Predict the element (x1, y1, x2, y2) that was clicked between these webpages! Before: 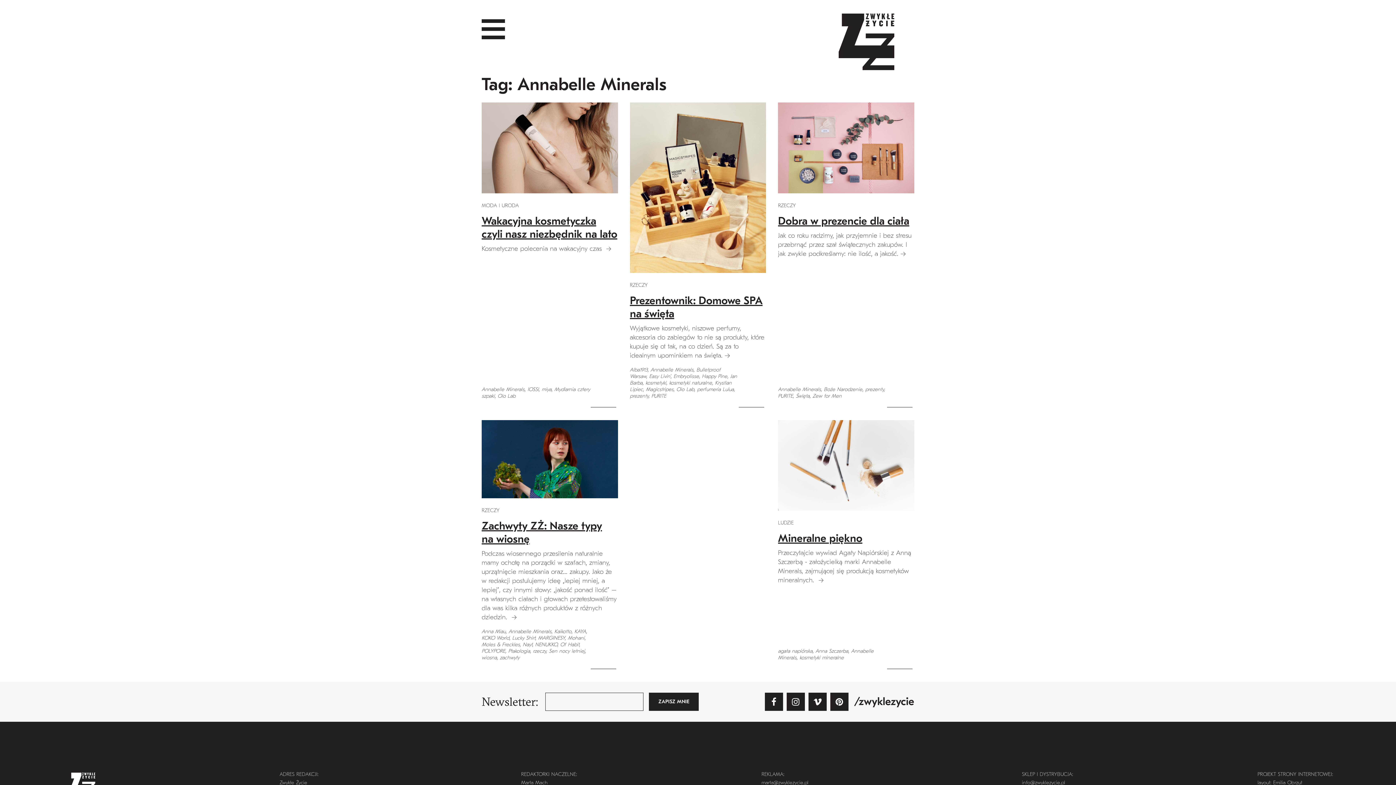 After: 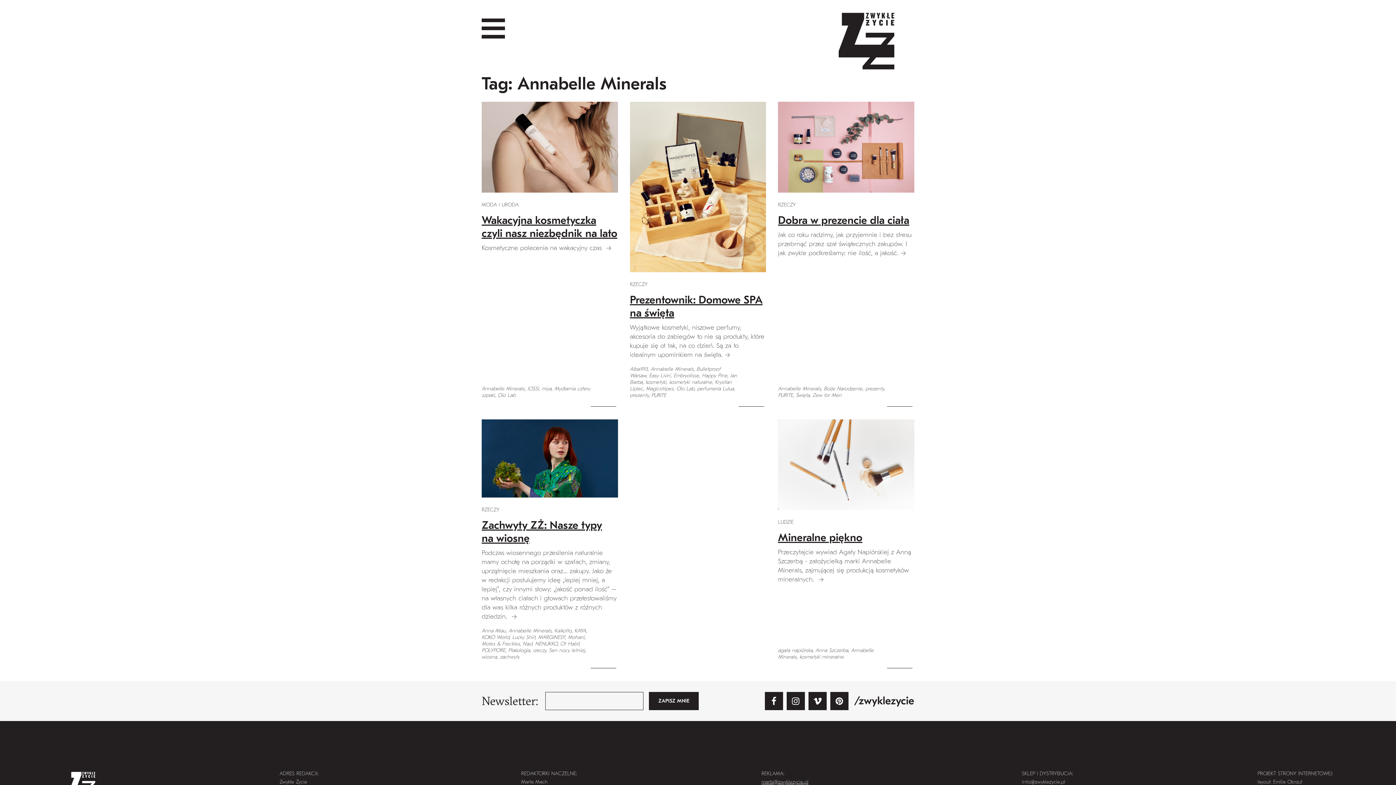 Action: bbox: (761, 780, 808, 786) label: marta@zwyklezycie.pl